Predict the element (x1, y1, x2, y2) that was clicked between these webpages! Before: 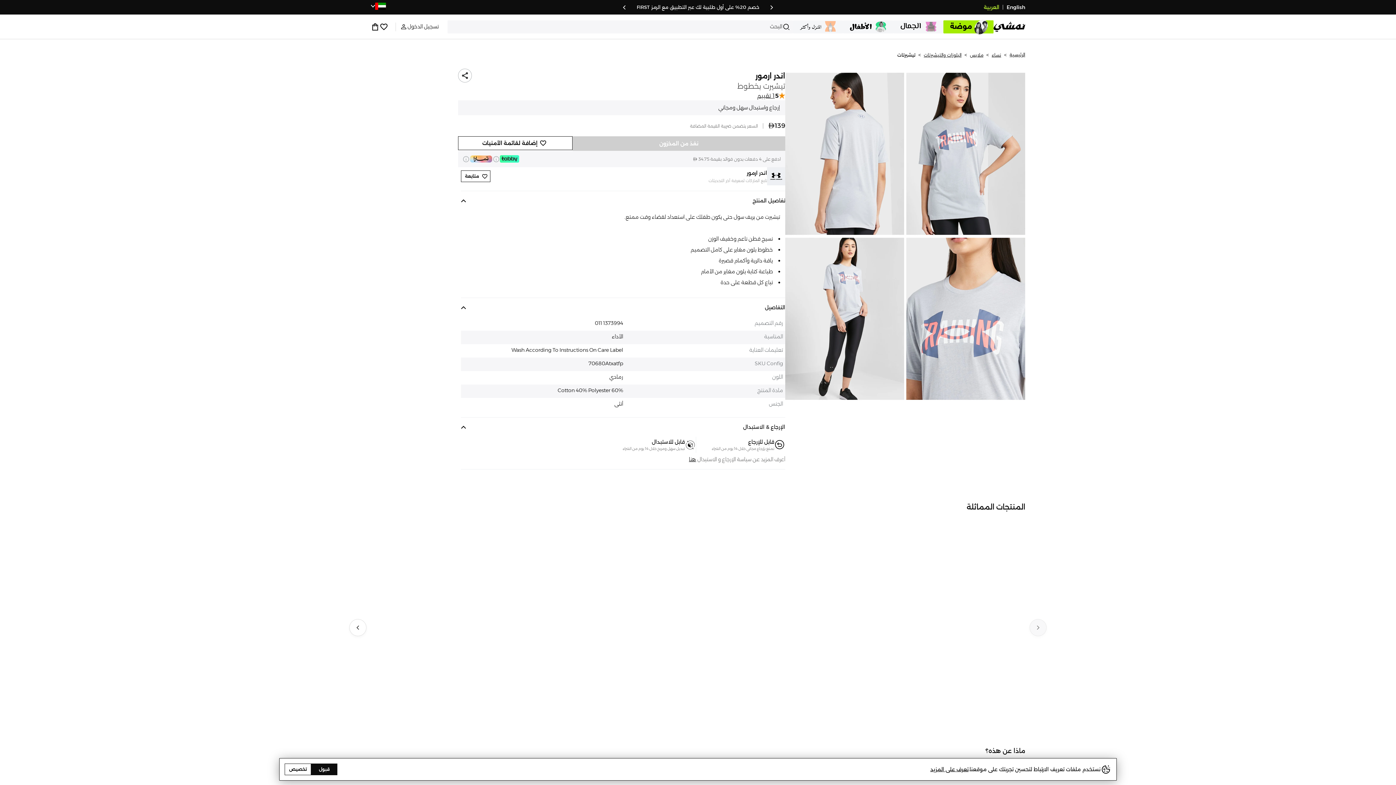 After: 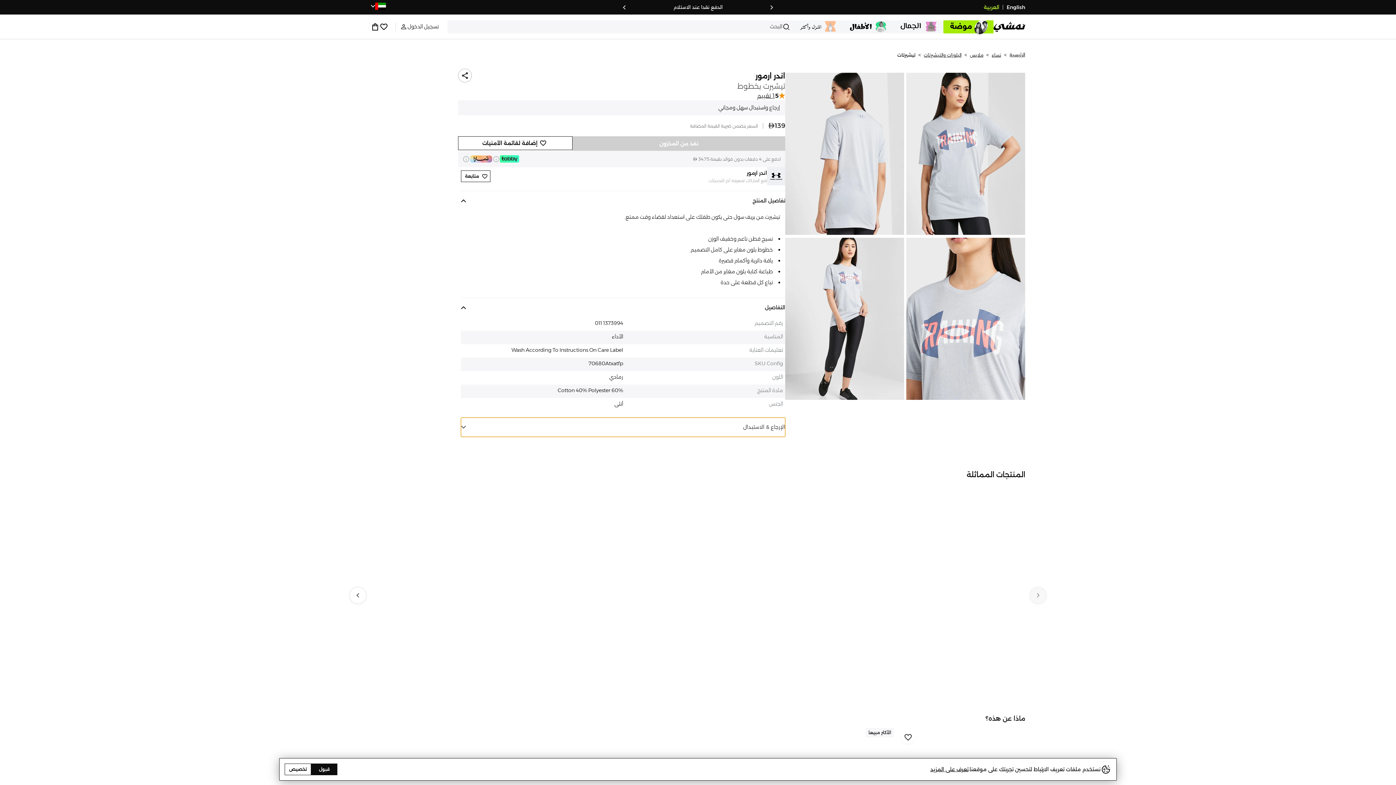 Action: label: الإرجاع & الاستبدال bbox: (461, 451, 785, 471)